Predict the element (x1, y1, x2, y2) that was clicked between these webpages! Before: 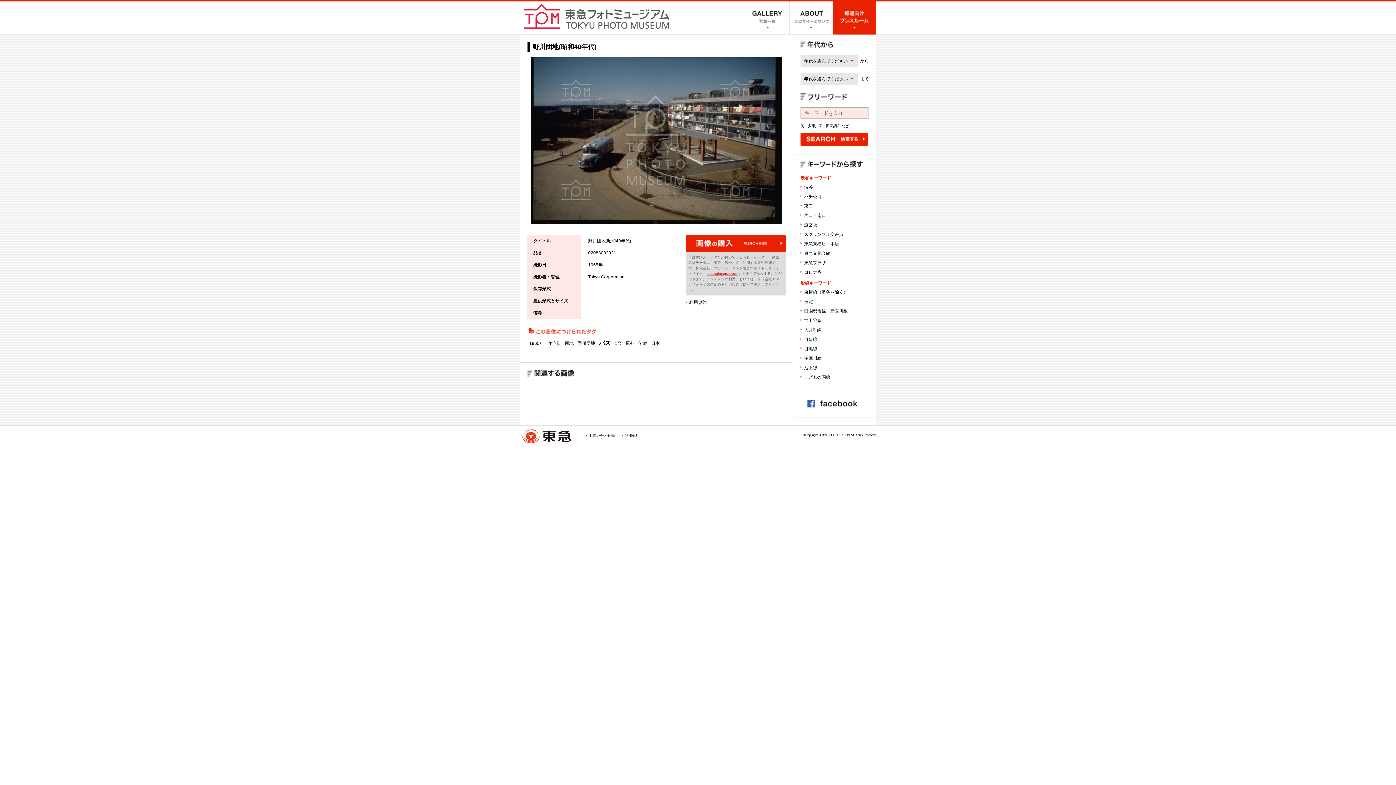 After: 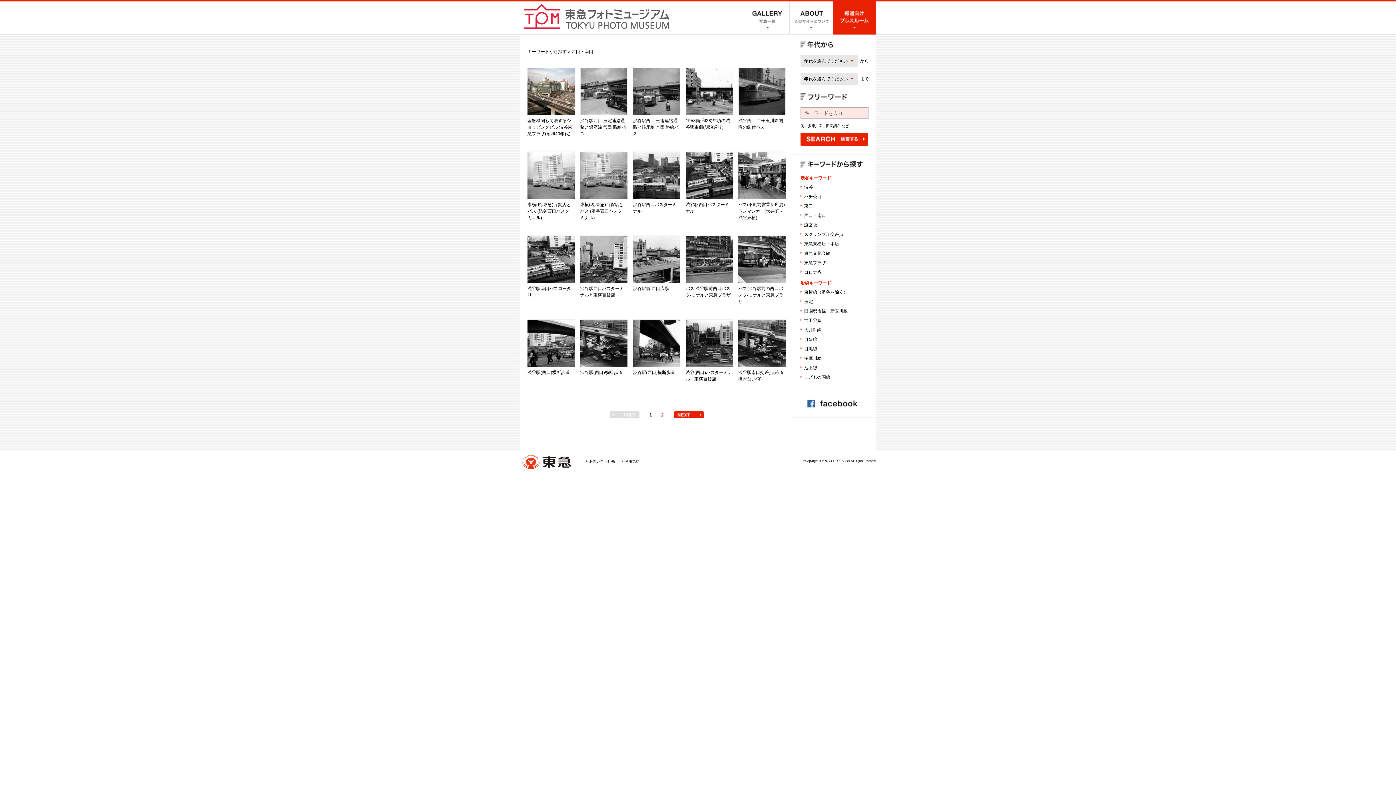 Action: label: 西口・南口 bbox: (804, 213, 826, 218)